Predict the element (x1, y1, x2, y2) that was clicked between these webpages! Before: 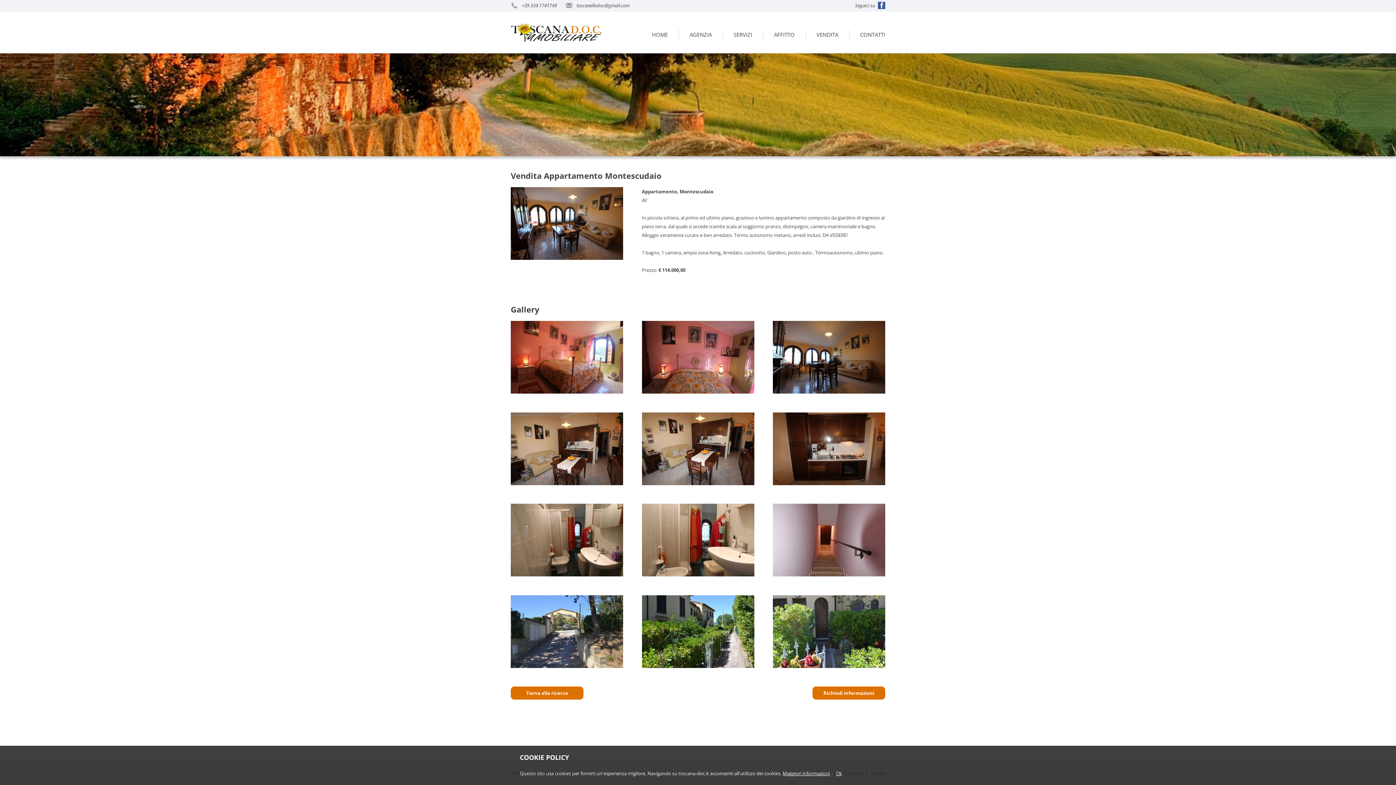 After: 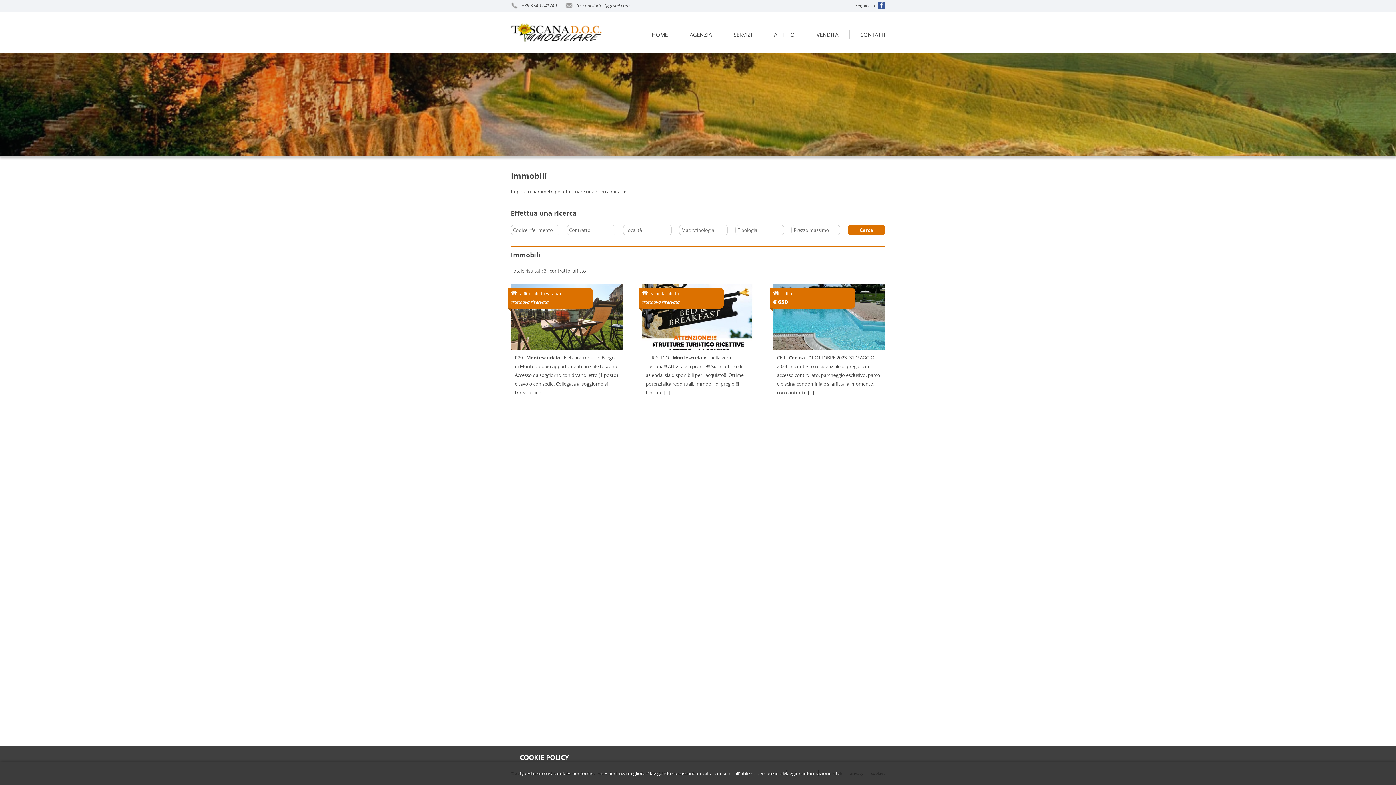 Action: label: AFFITTO bbox: (763, 30, 806, 38)